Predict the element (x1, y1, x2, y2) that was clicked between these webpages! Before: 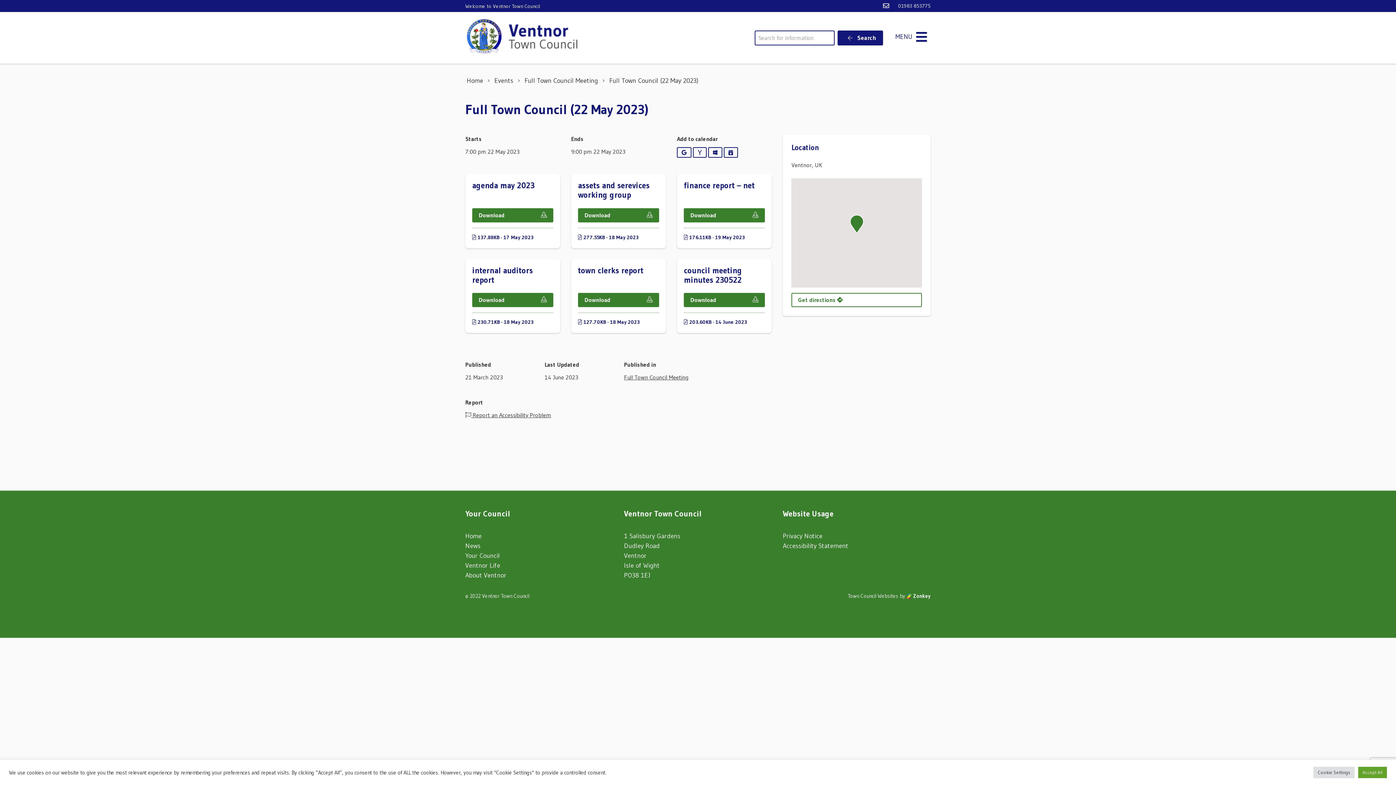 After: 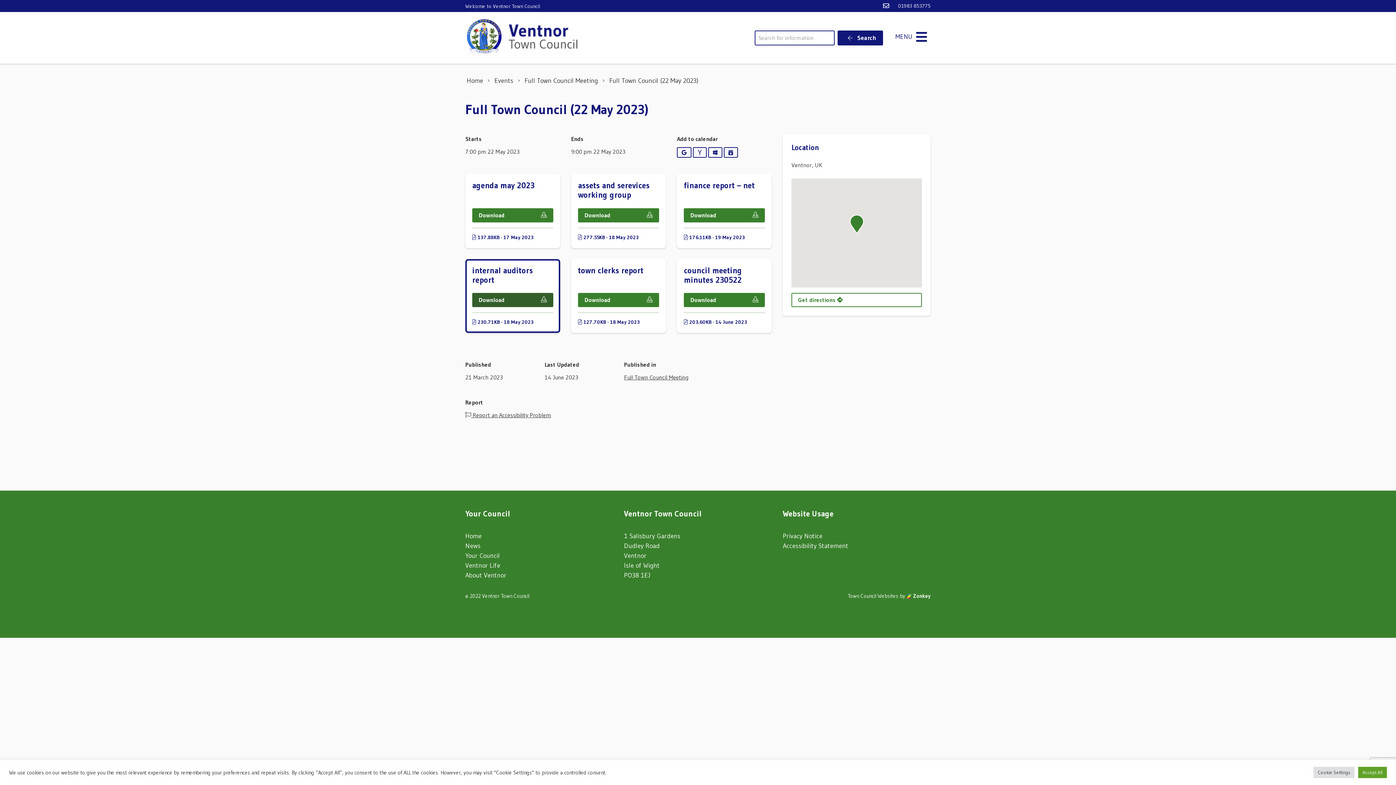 Action: label: internal auditors report
Download
 230.71KB · 18 May 2023 bbox: (465, 259, 560, 333)